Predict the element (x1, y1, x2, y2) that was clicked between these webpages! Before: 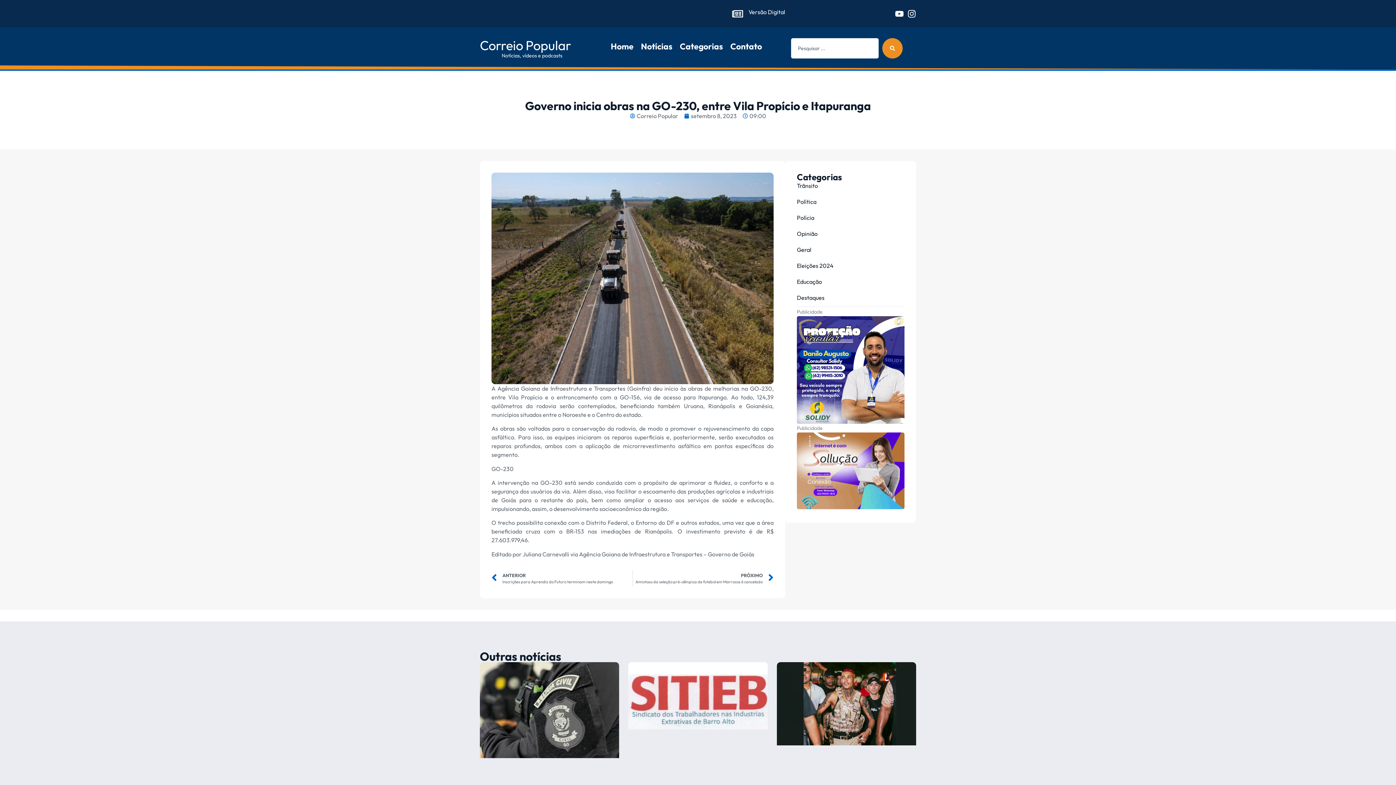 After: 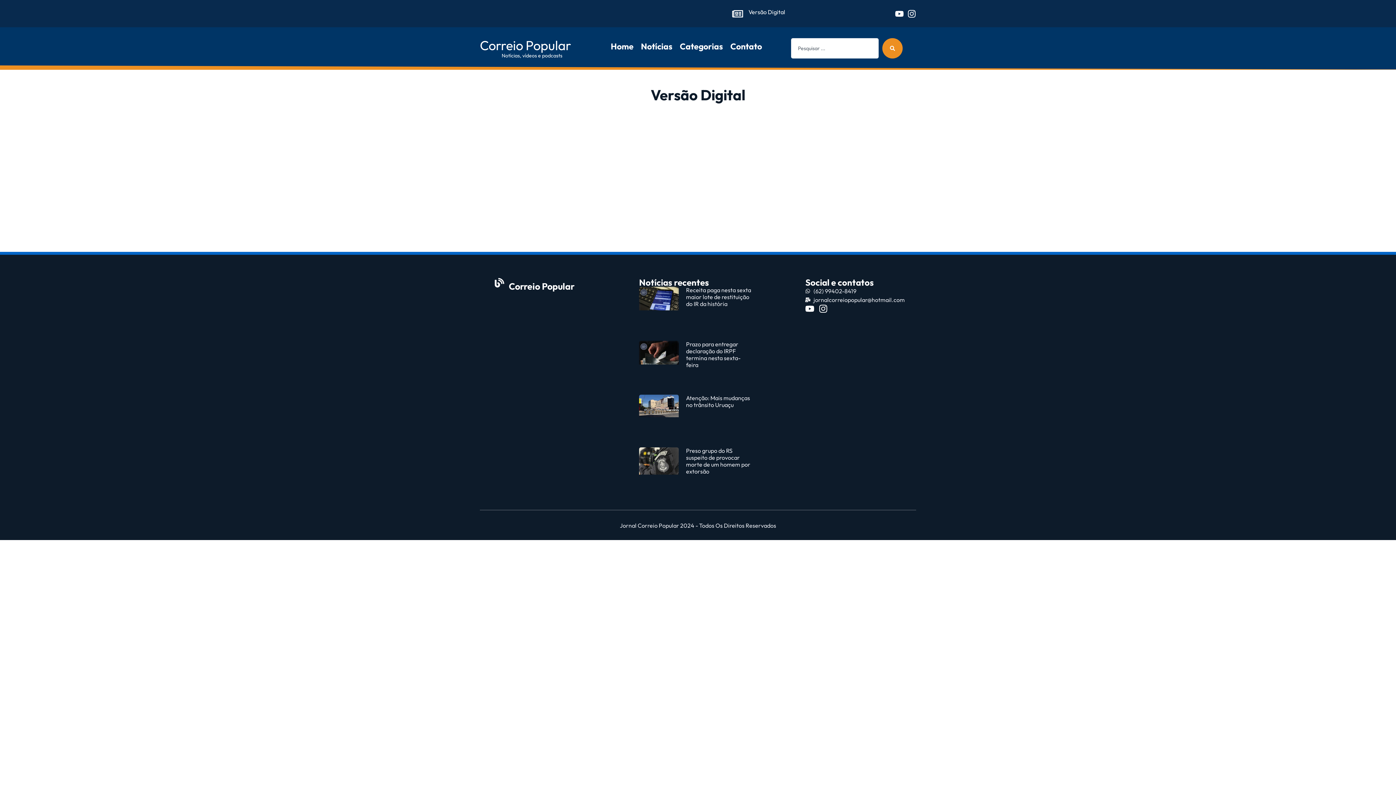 Action: label: Versão Digital bbox: (748, 8, 785, 15)